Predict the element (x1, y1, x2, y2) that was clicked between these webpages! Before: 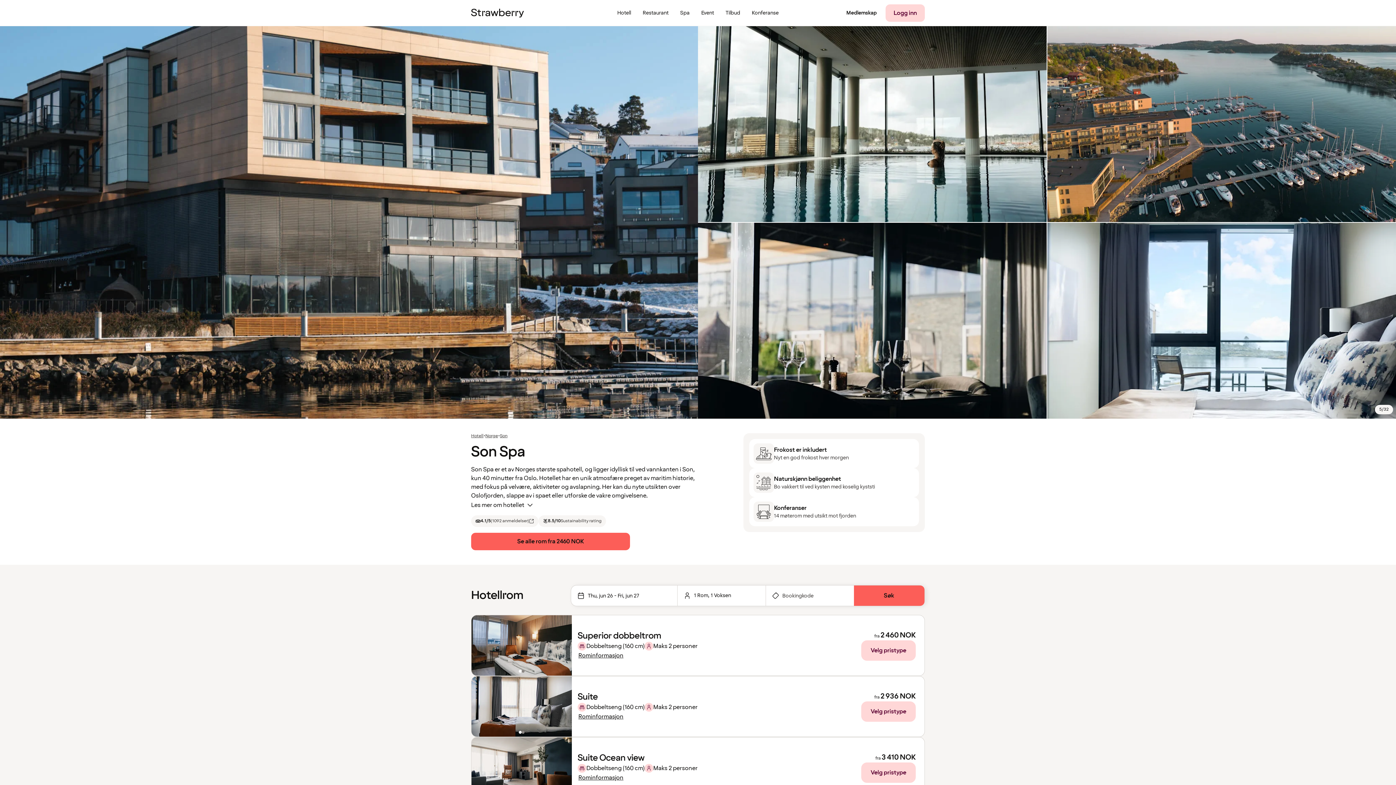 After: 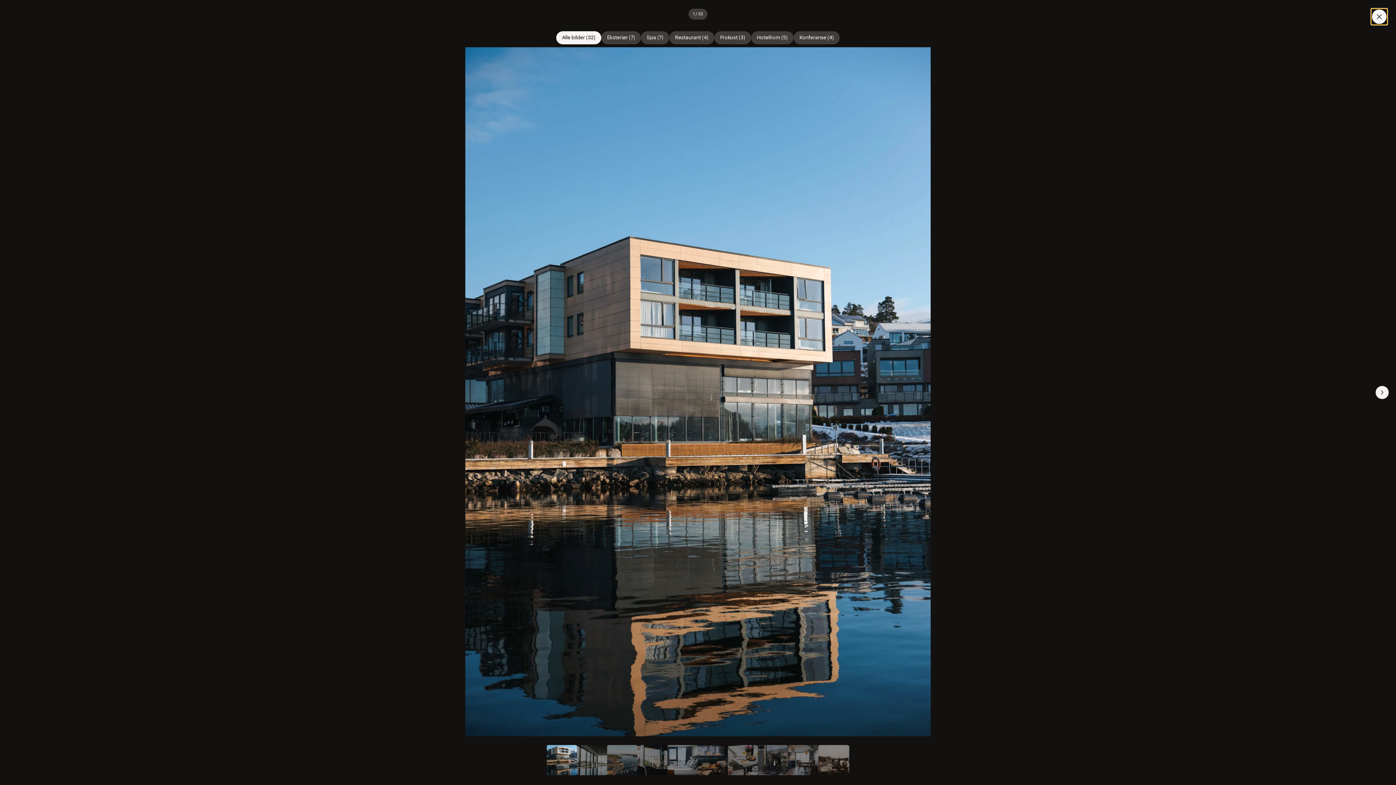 Action: bbox: (1047, 222, 1396, 418)